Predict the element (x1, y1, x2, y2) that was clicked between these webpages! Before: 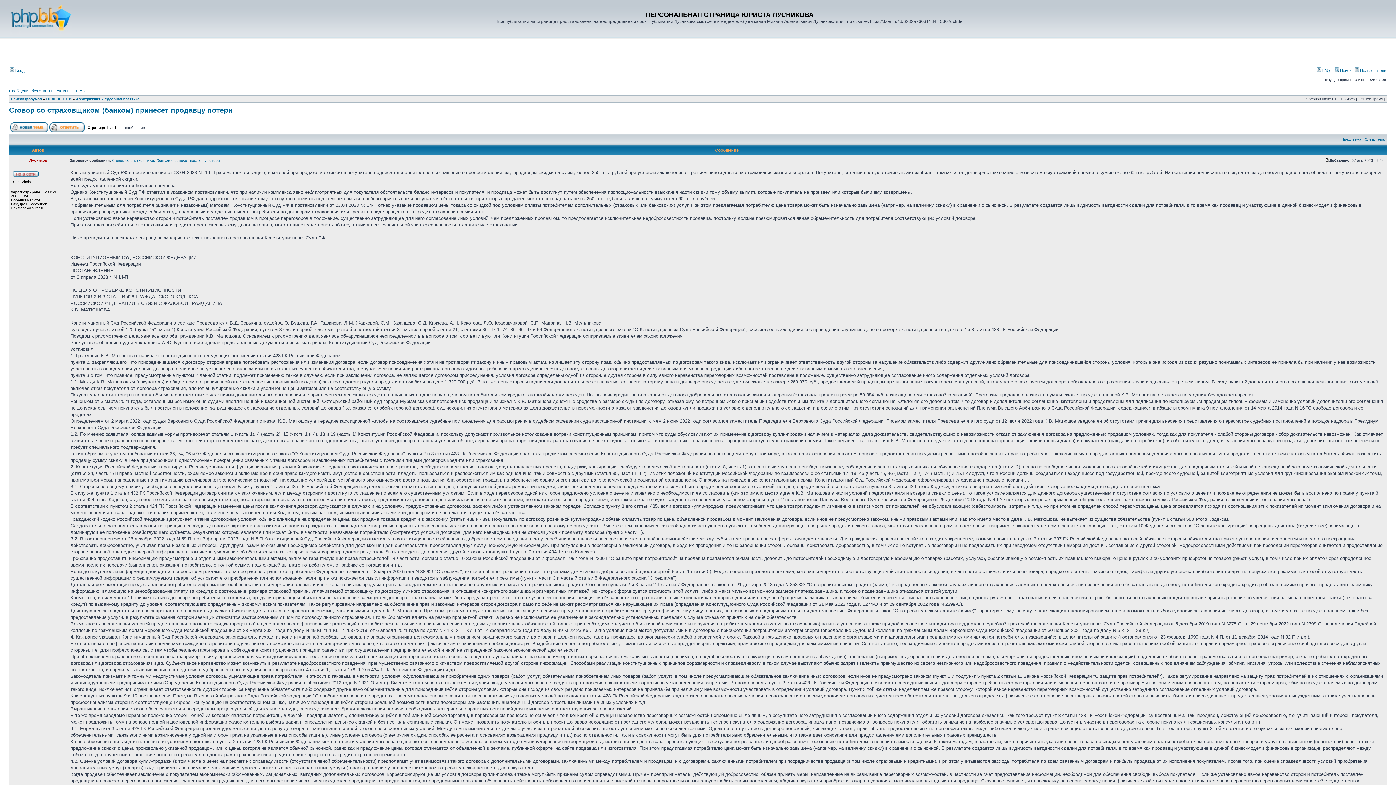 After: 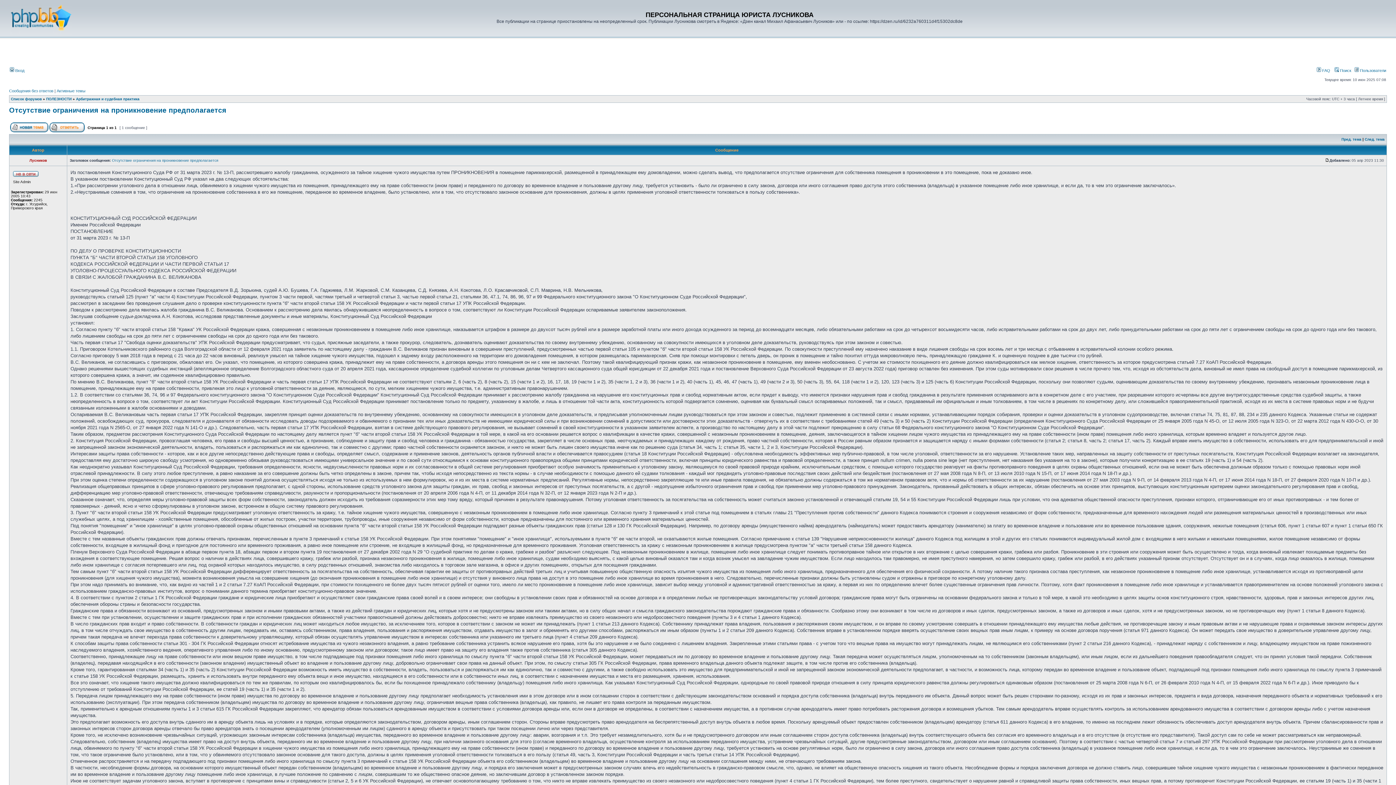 Action: bbox: (1341, 137, 1361, 141) label: Пред. тема